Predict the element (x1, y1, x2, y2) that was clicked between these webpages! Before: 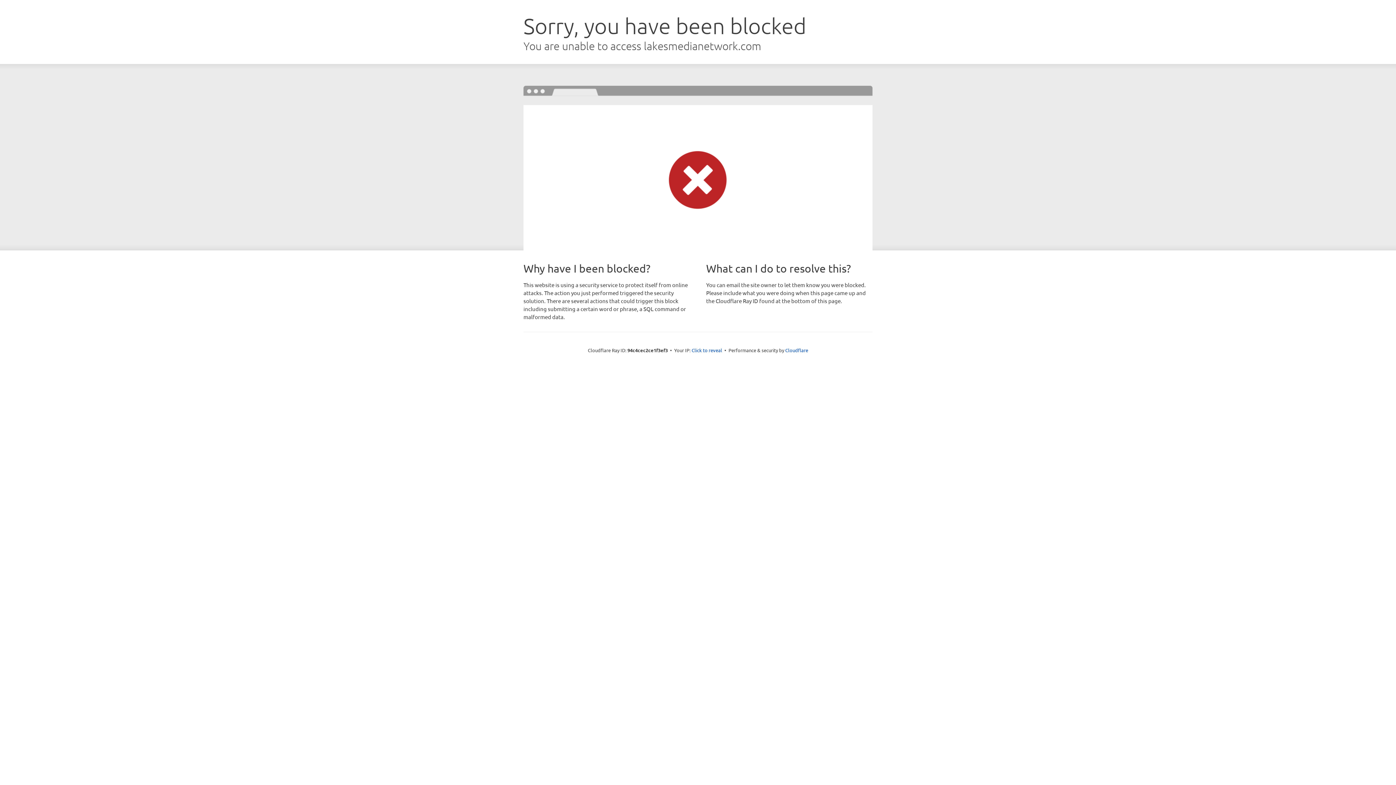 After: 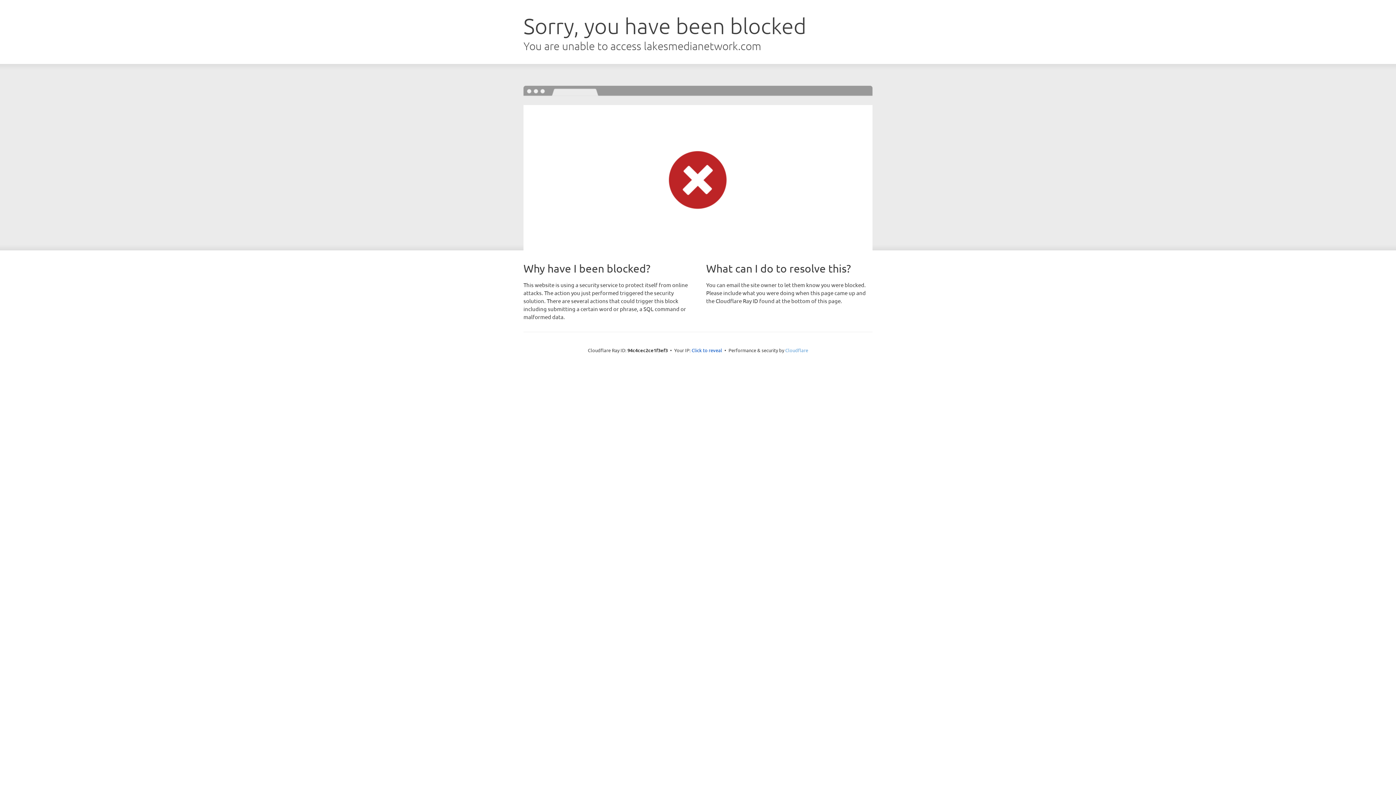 Action: bbox: (785, 347, 808, 353) label: Cloudflare